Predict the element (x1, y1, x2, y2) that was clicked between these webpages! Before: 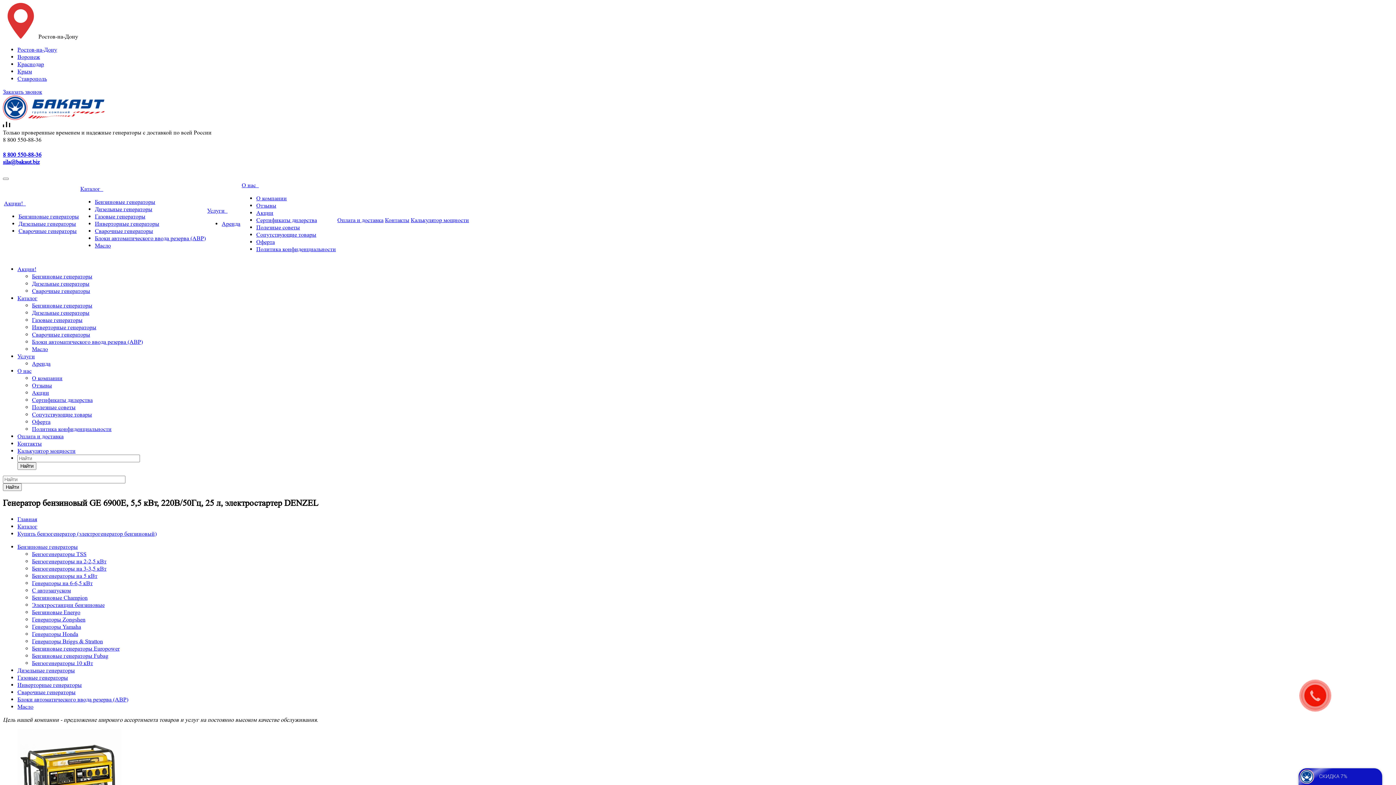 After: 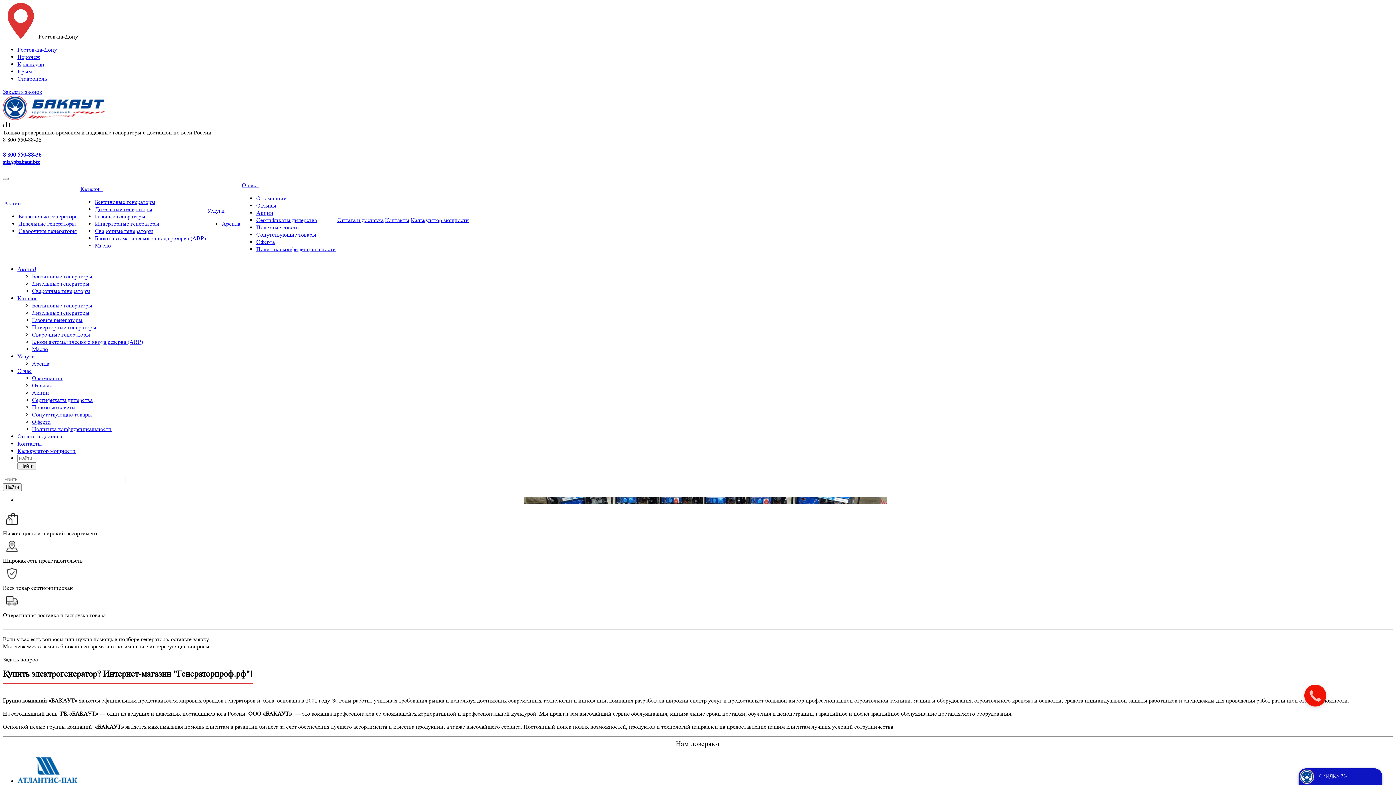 Action: bbox: (2, 114, 104, 121)